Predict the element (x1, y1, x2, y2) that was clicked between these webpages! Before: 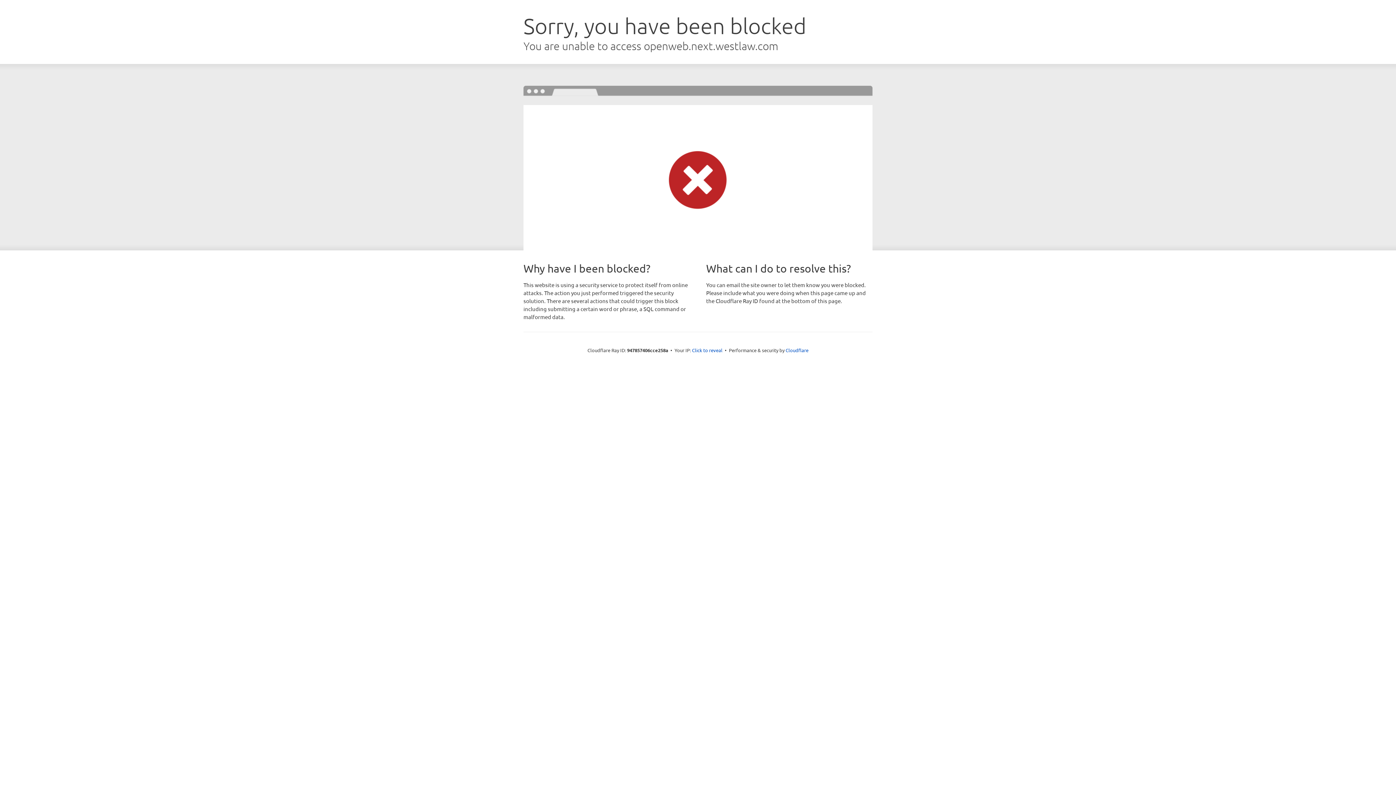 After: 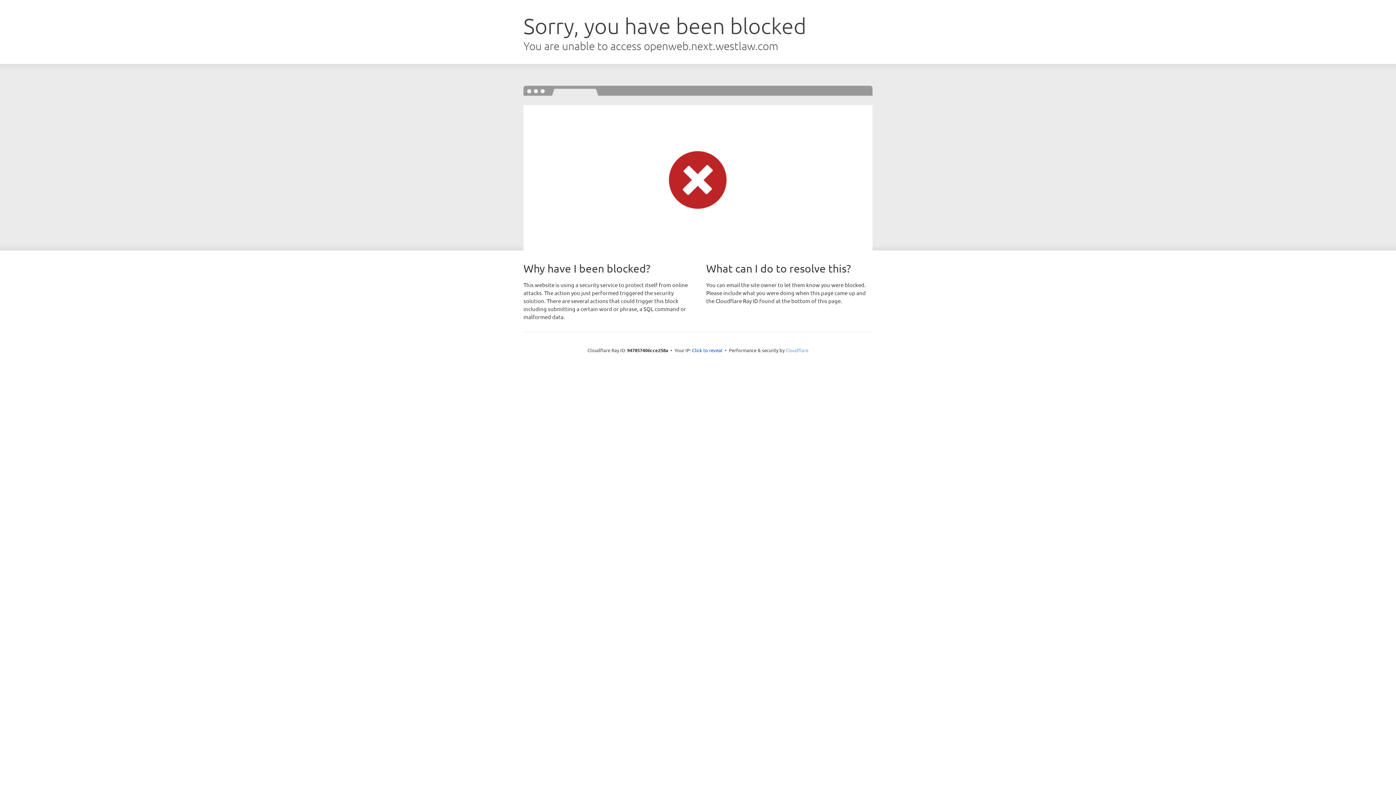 Action: bbox: (785, 347, 808, 353) label: Cloudflare